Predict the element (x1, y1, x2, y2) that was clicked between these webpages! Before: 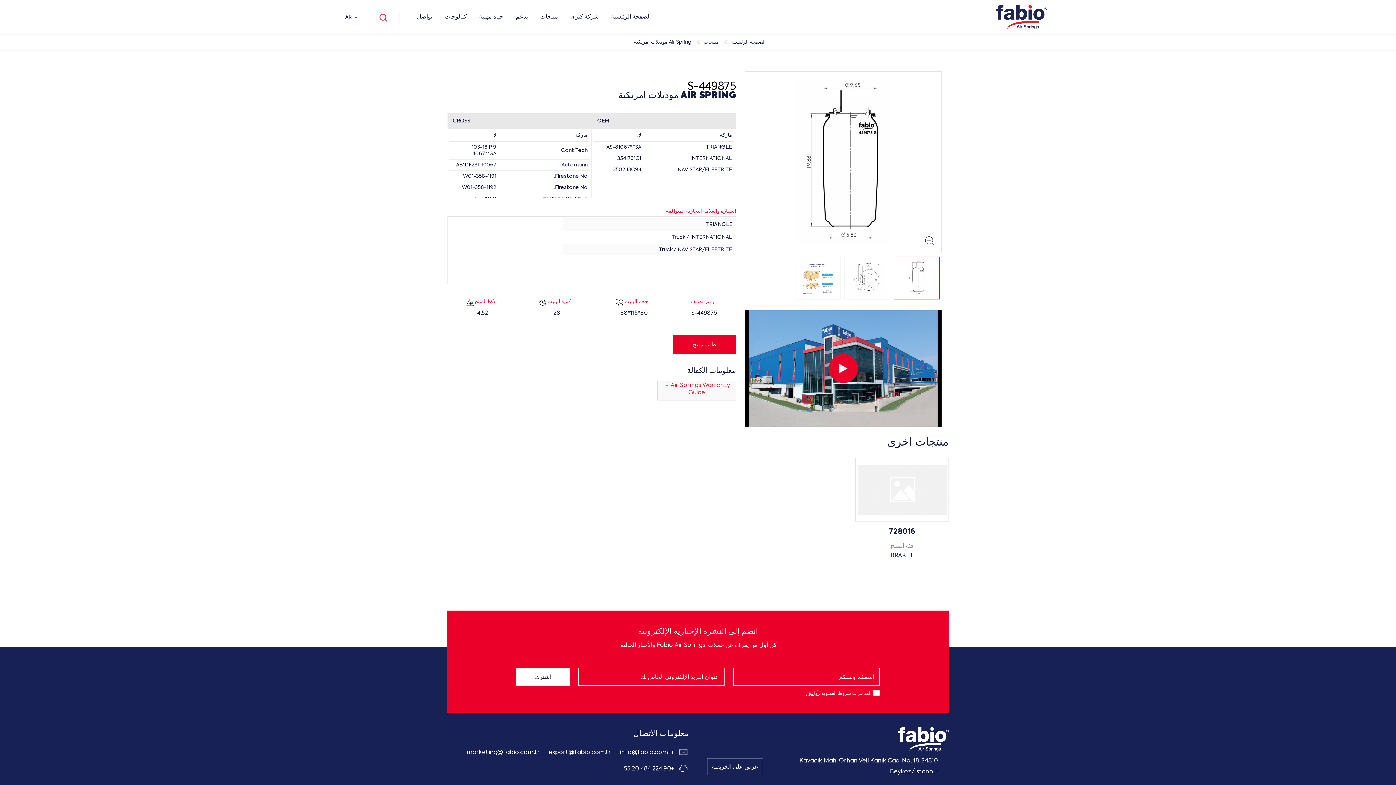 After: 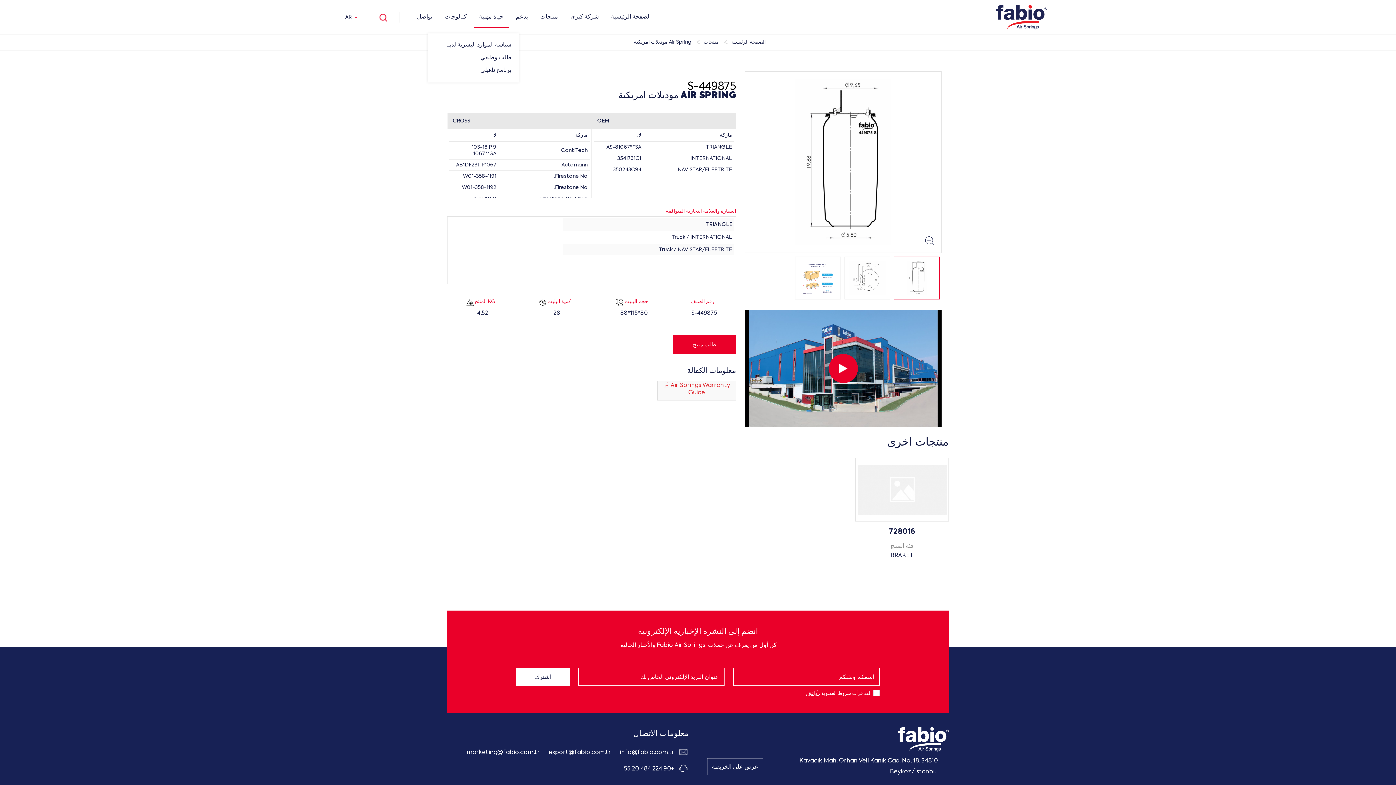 Action: label: حياة مهنية bbox: (473, 0, 509, 34)